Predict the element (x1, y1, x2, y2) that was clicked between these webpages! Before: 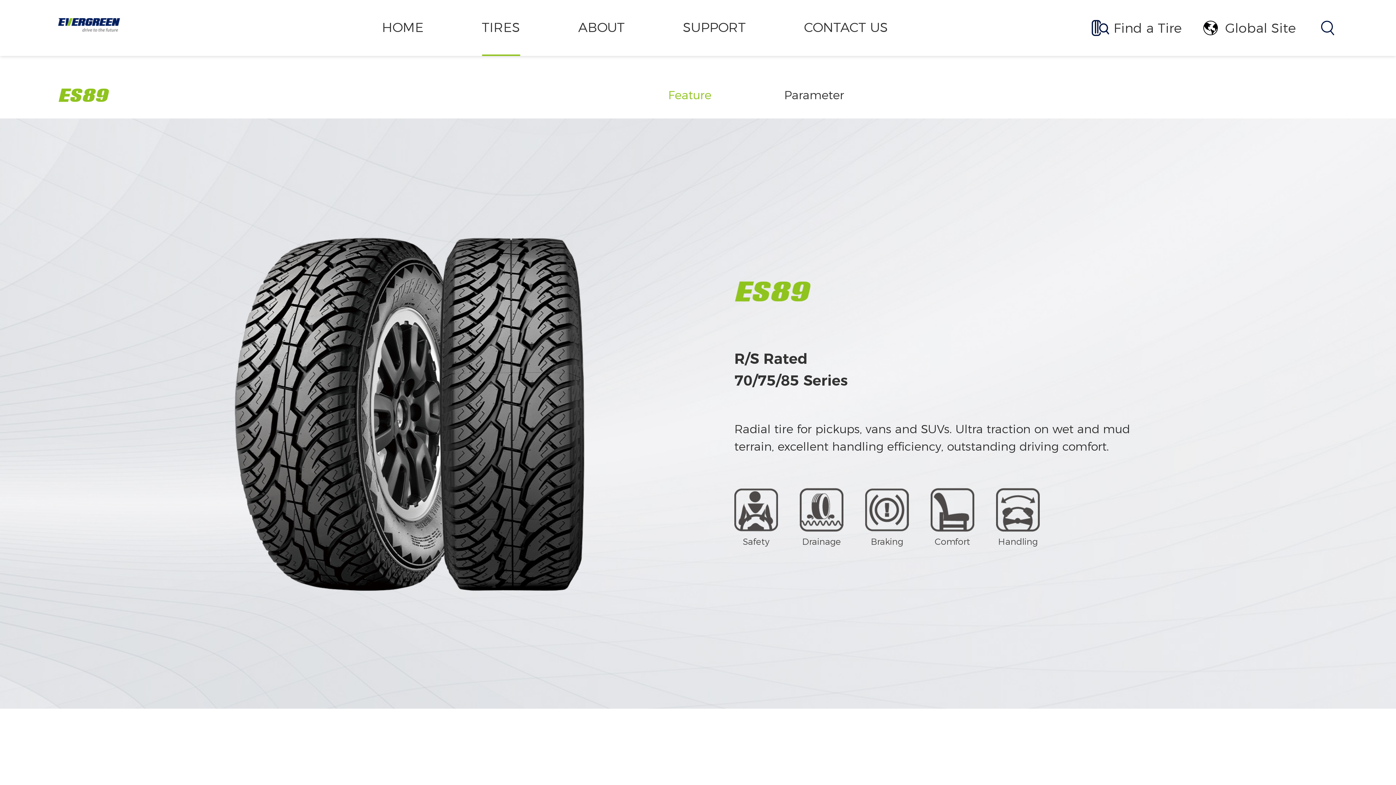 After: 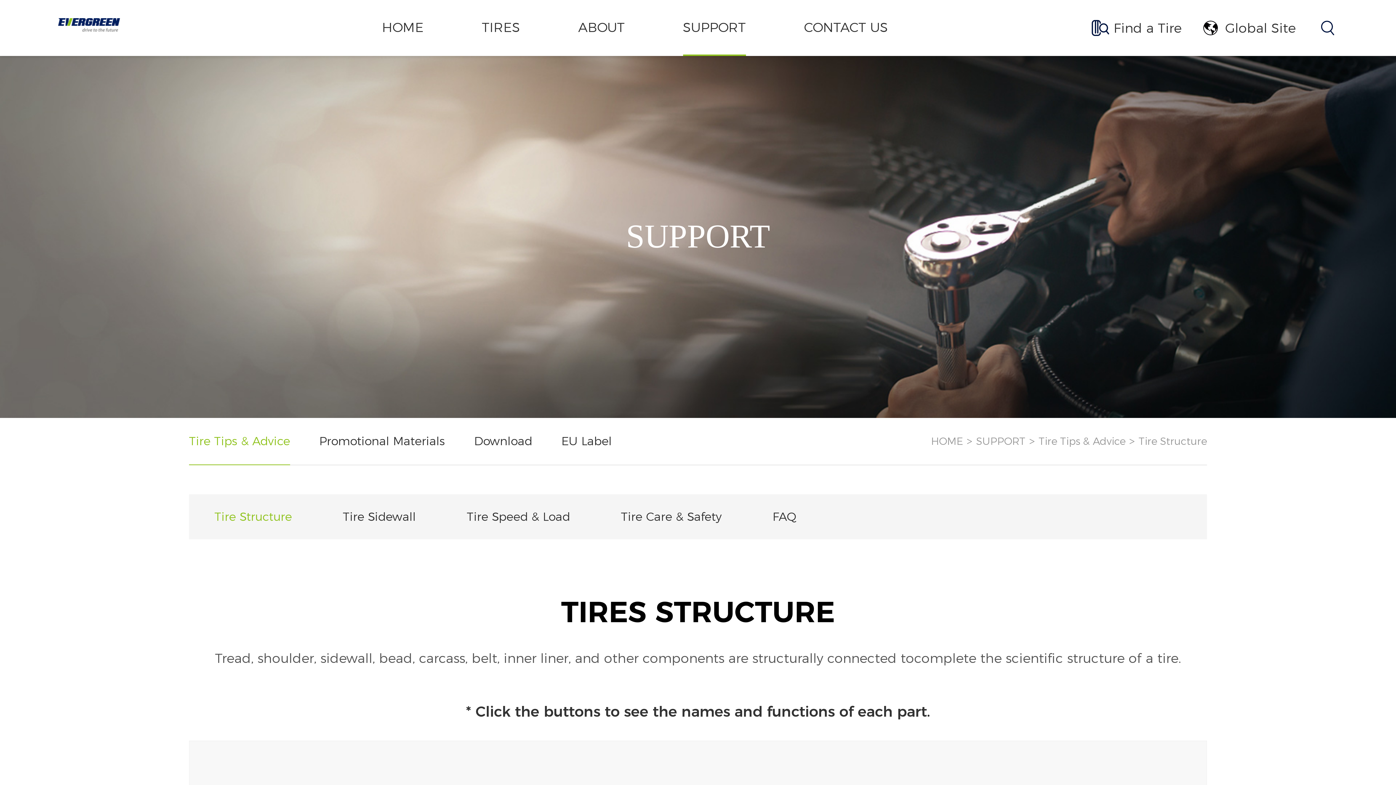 Action: label: SUPPORT bbox: (683, 0, 746, 56)